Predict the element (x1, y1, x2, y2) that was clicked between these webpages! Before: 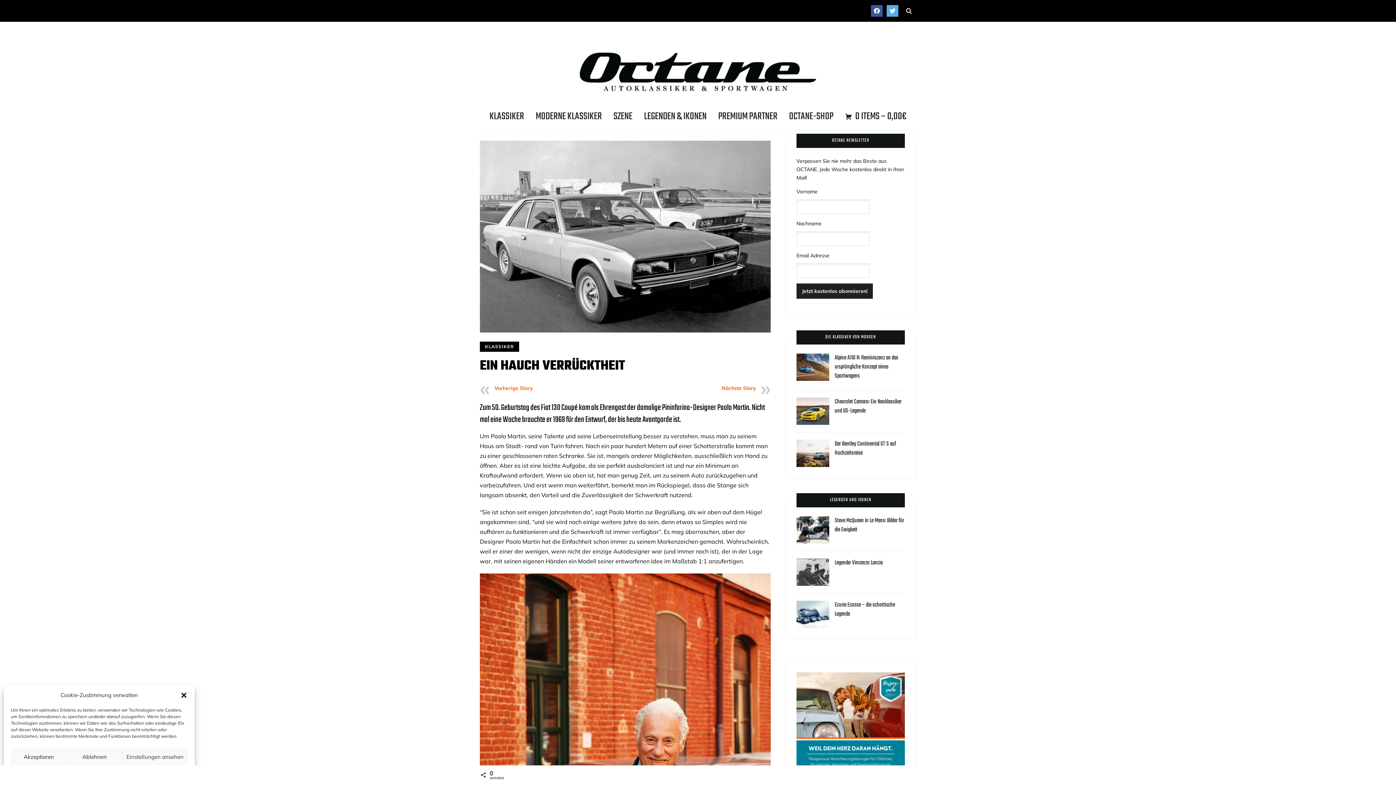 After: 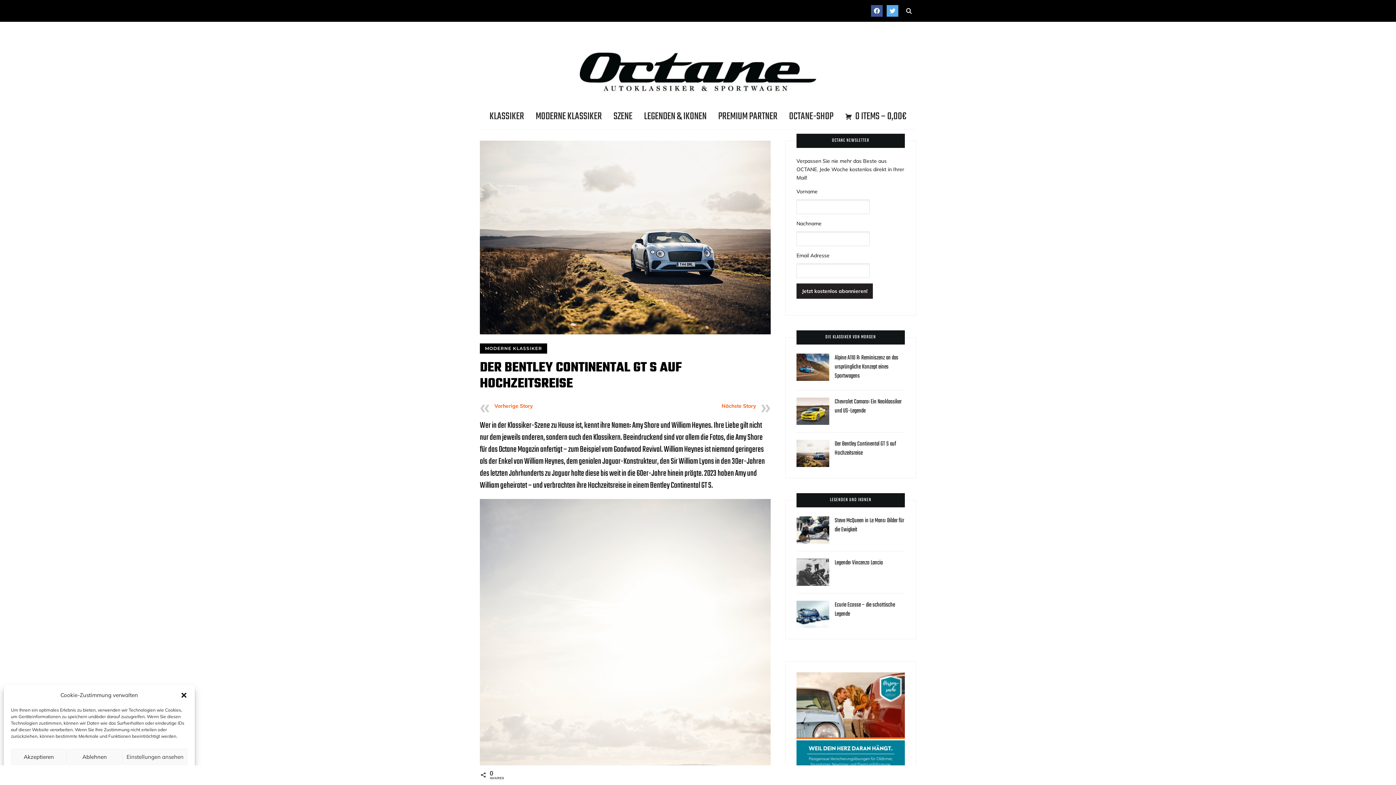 Action: label: Der Bentley Continental GT S auf Hochzeitsreise bbox: (834, 439, 896, 458)